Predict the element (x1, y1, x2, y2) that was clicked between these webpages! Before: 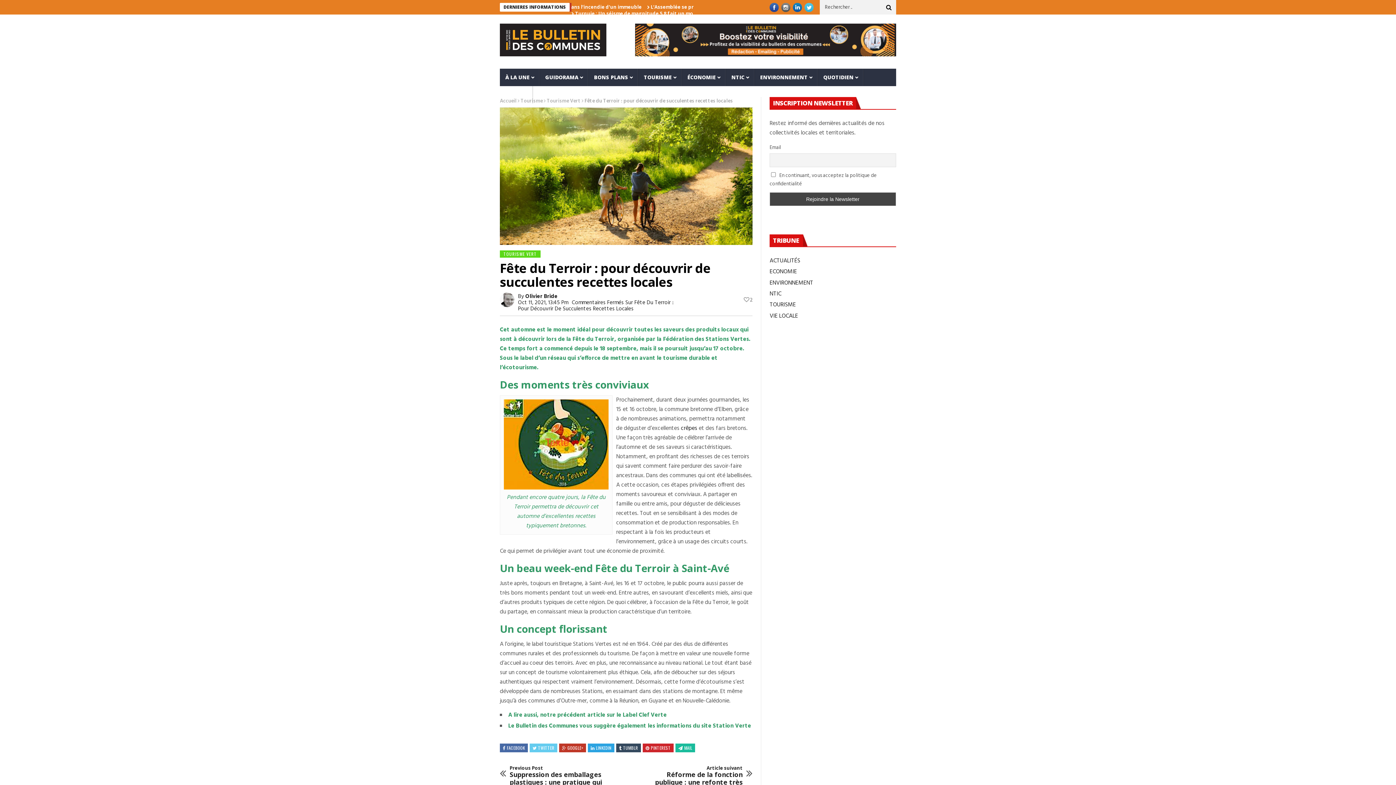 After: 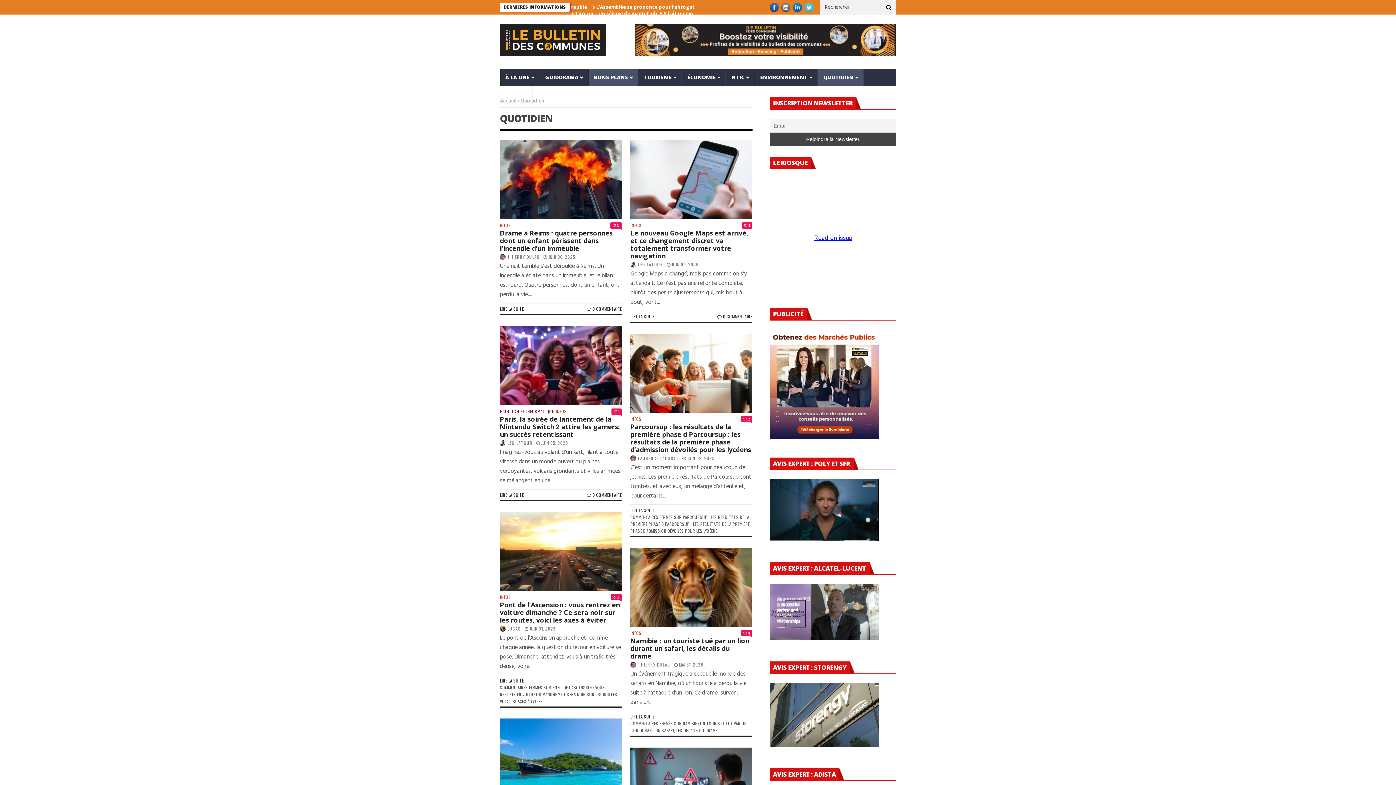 Action: label: BONS PLANS bbox: (588, 68, 638, 86)